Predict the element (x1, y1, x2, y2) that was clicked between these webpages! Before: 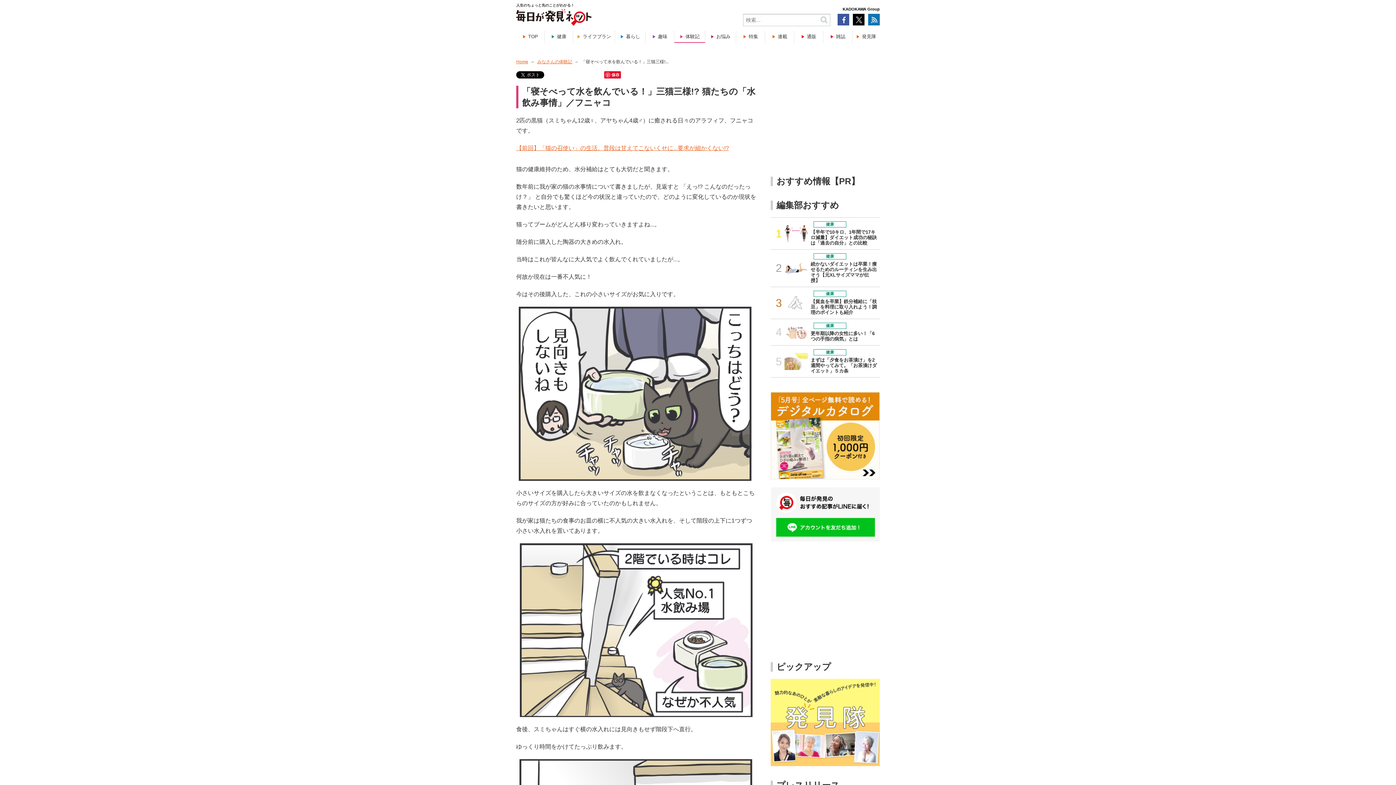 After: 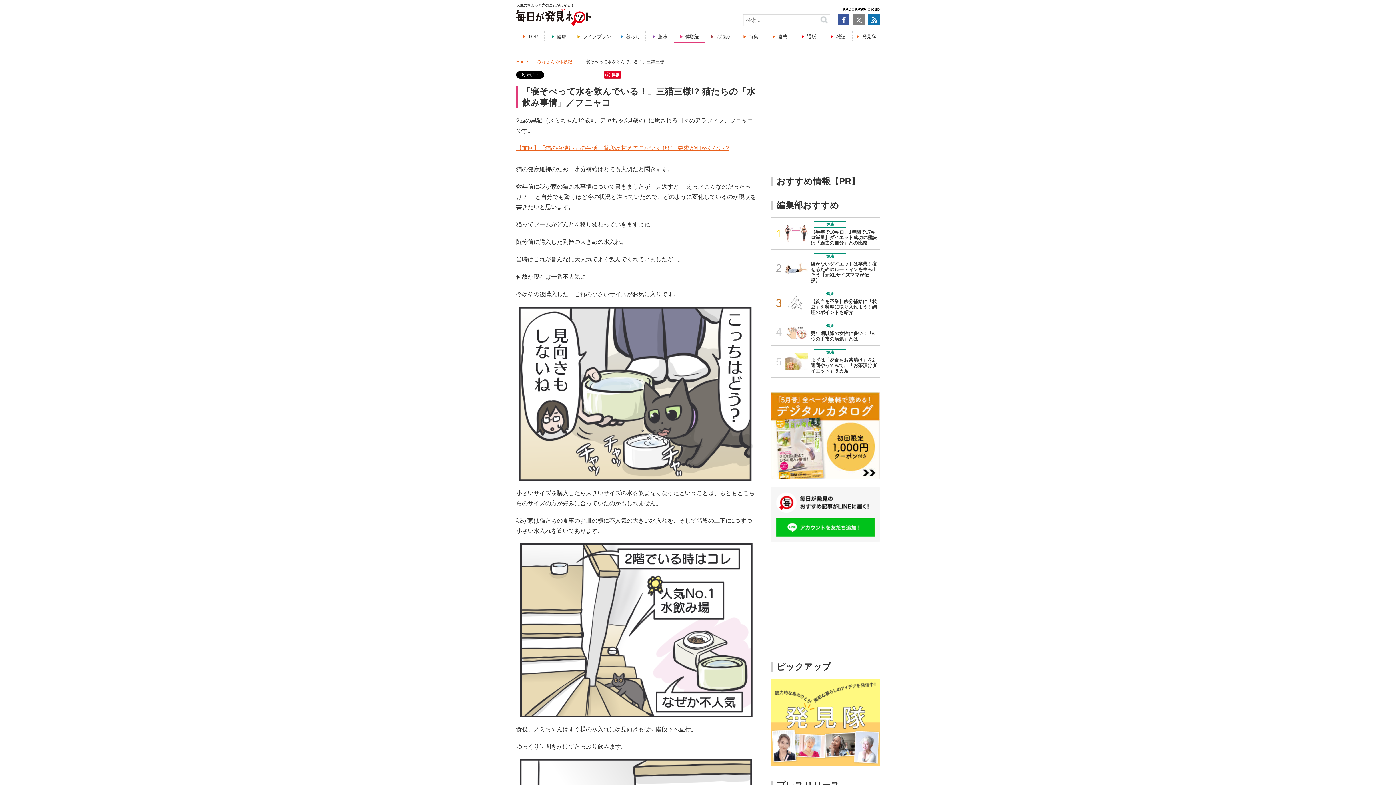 Action: label: X bbox: (853, 13, 864, 25)